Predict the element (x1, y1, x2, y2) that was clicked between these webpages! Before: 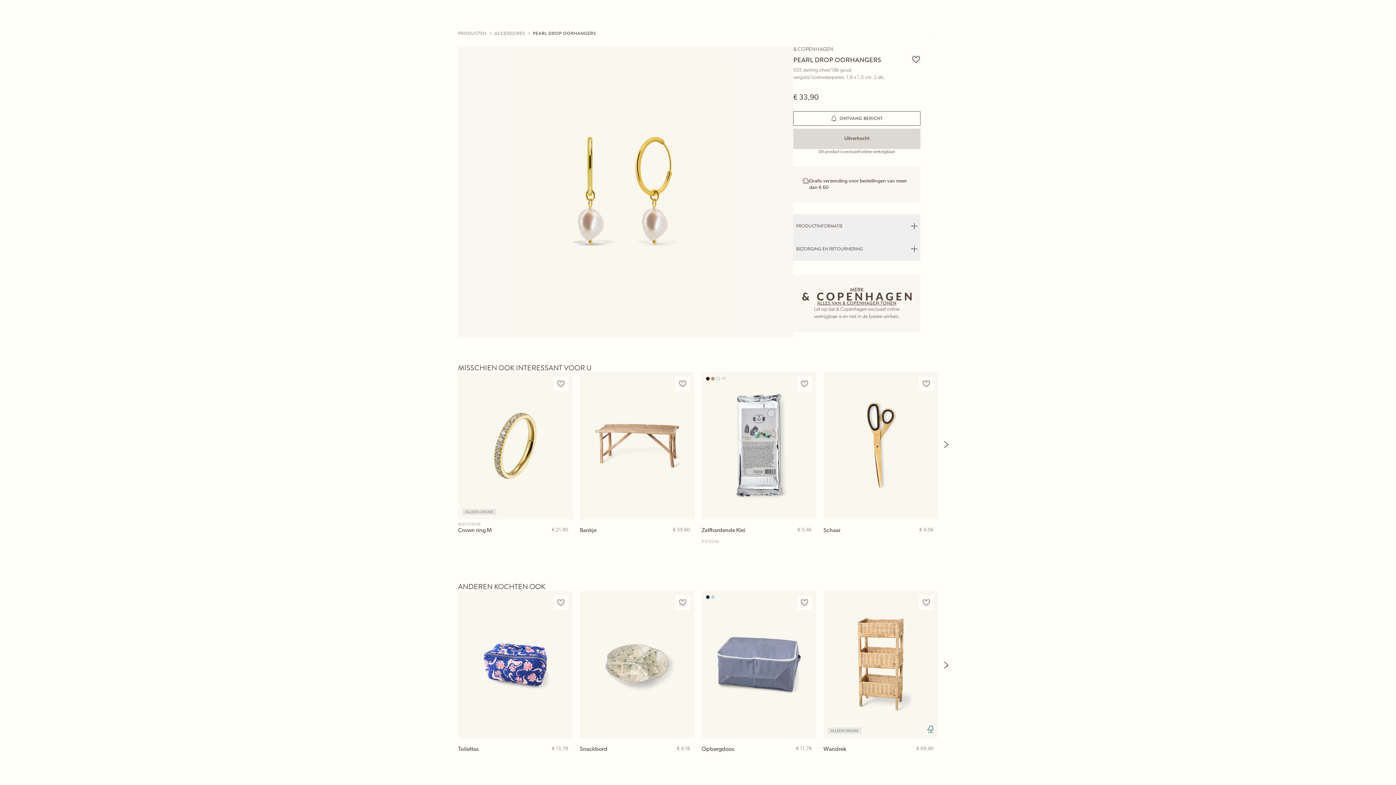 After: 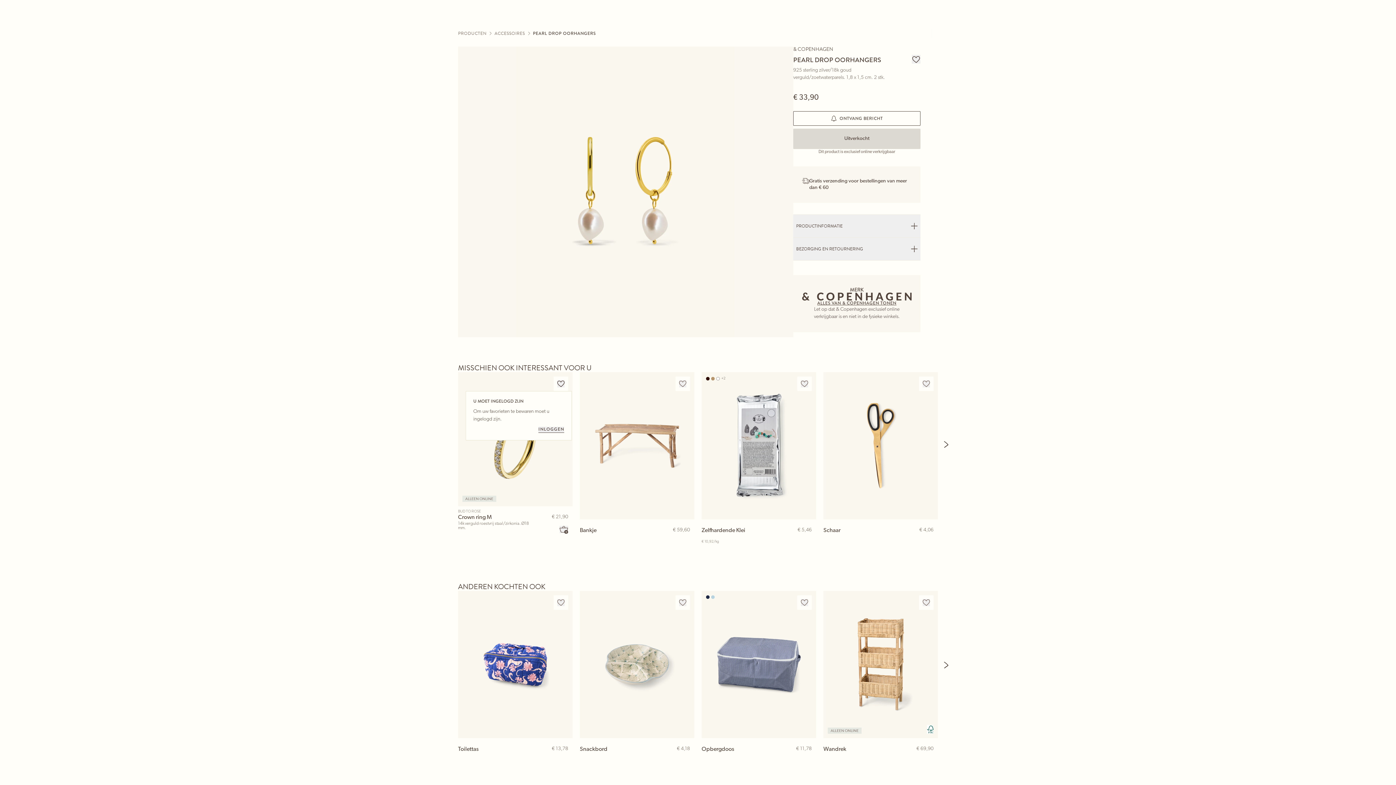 Action: bbox: (557, 380, 564, 387)